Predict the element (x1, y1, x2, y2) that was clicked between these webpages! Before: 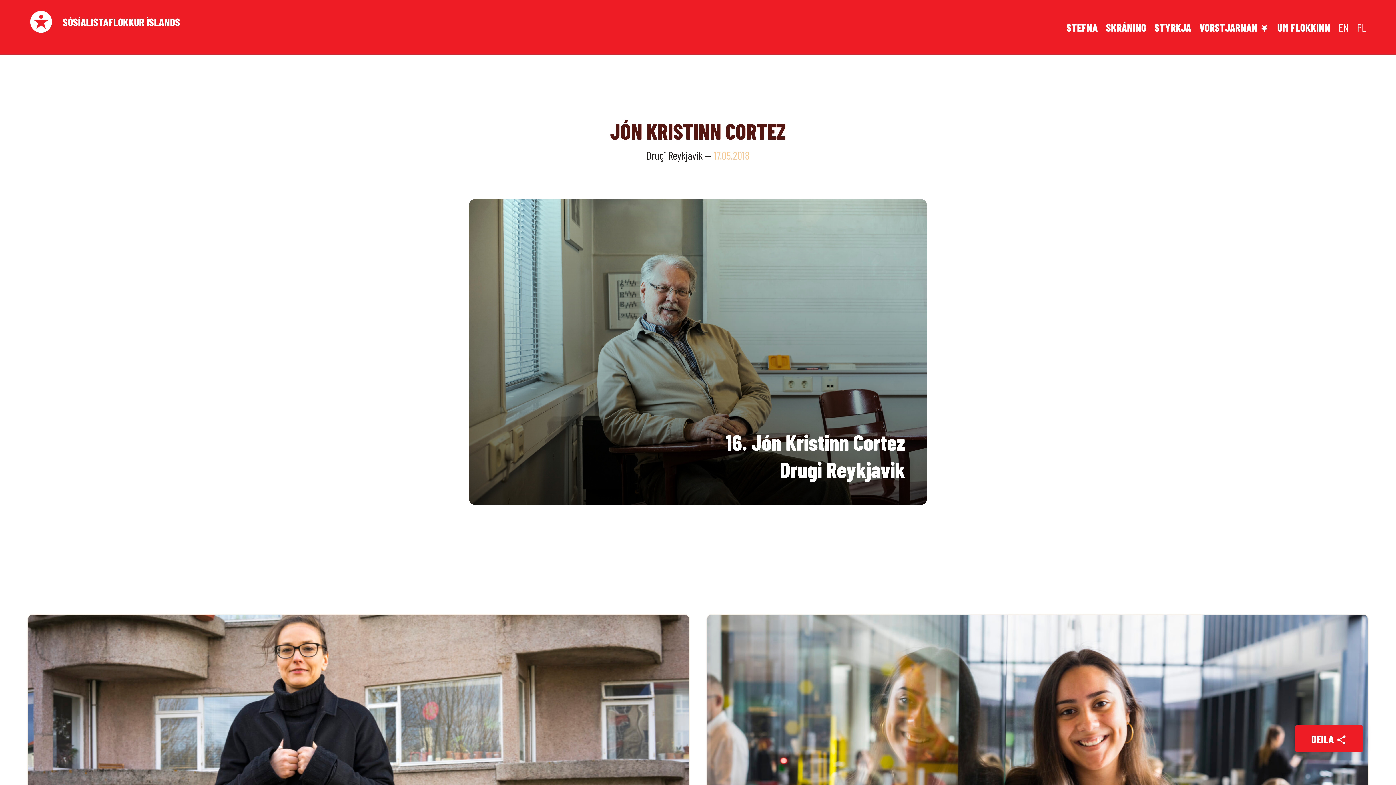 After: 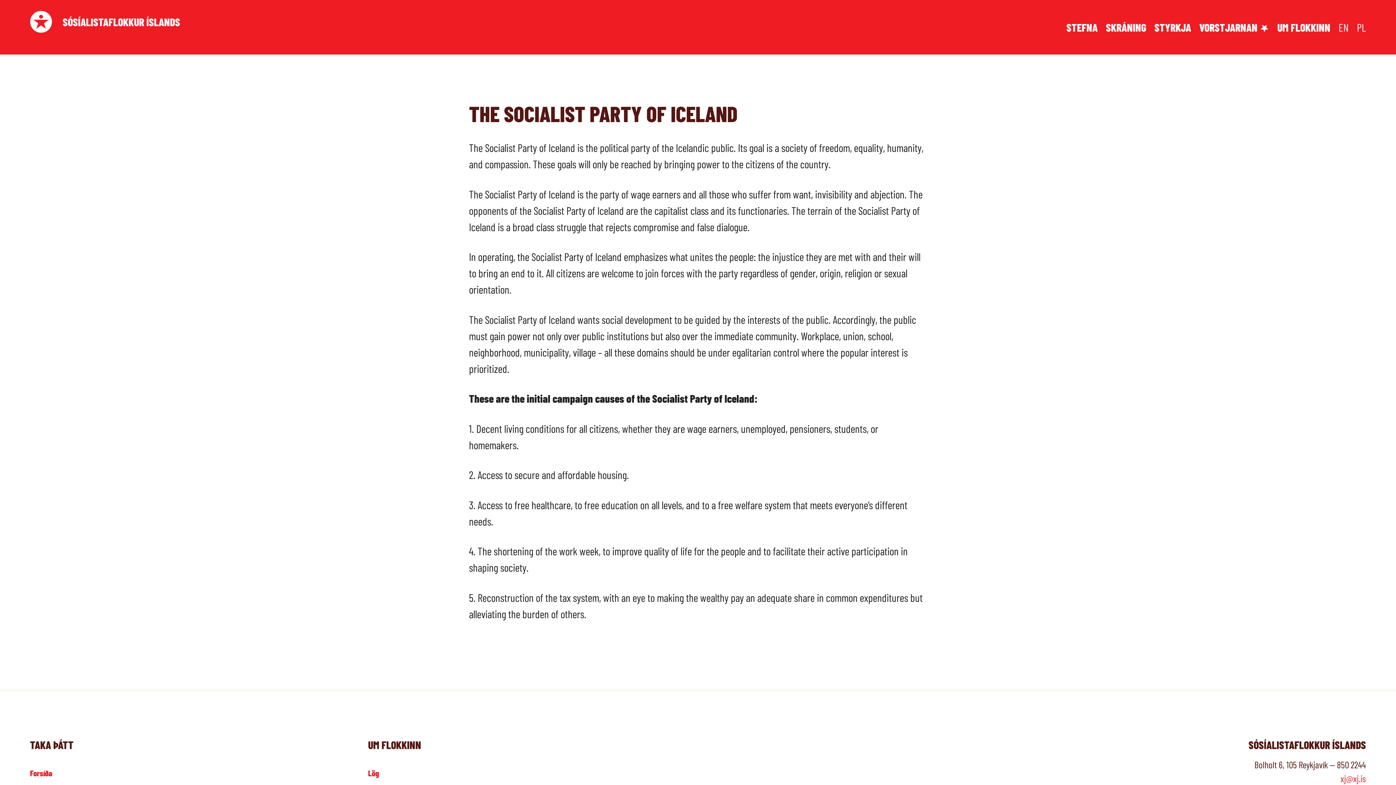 Action: label: EN bbox: (1338, 10, 1349, 43)